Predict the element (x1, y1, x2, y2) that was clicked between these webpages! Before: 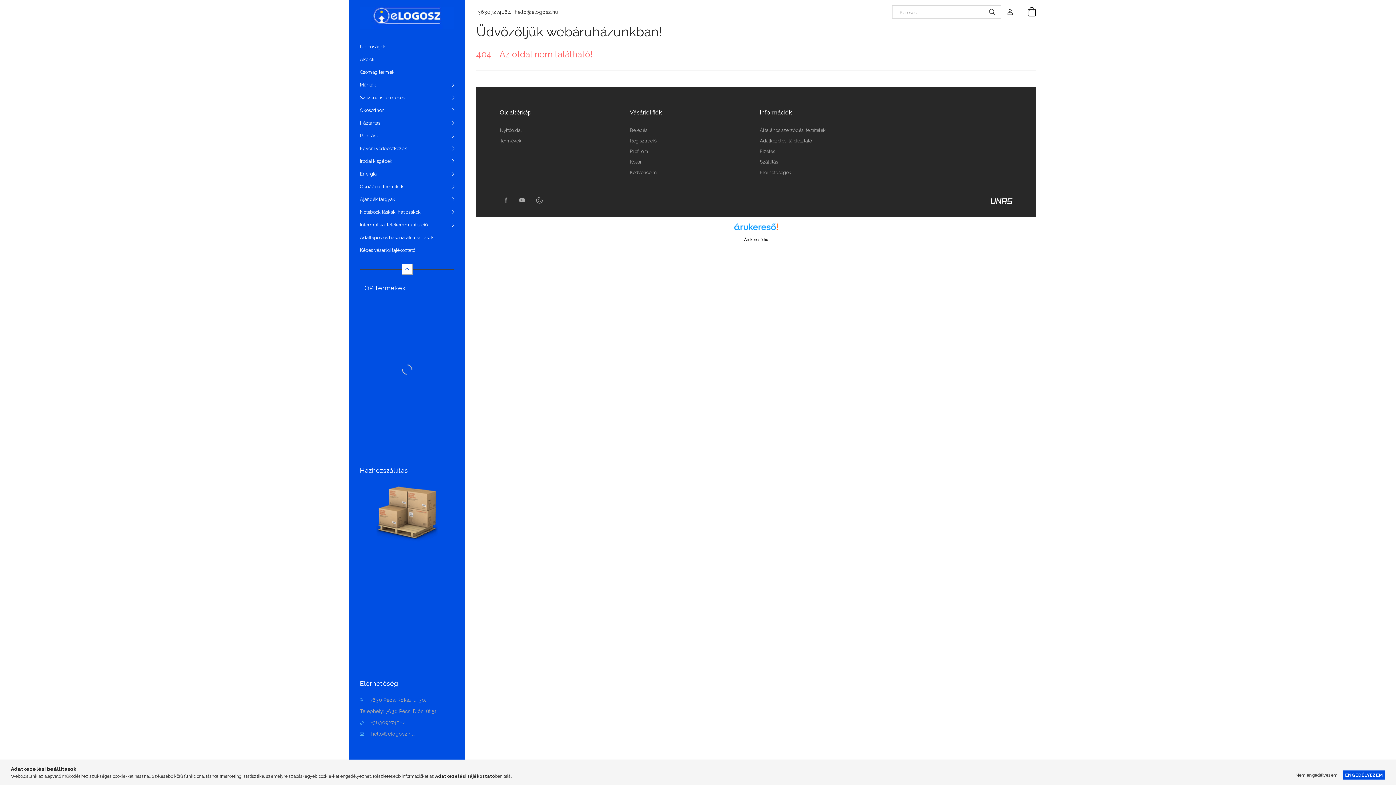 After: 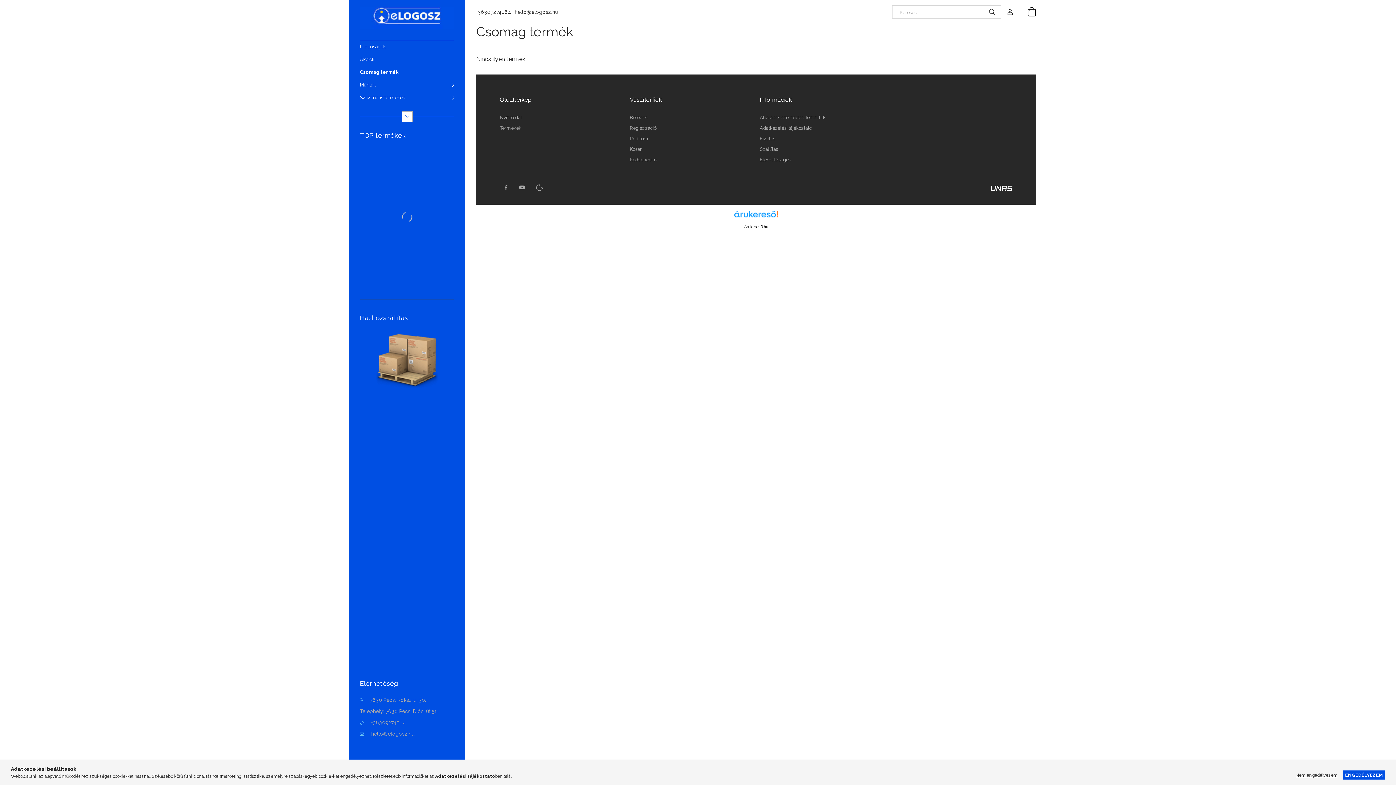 Action: label: Csomag termék bbox: (349, 65, 465, 78)